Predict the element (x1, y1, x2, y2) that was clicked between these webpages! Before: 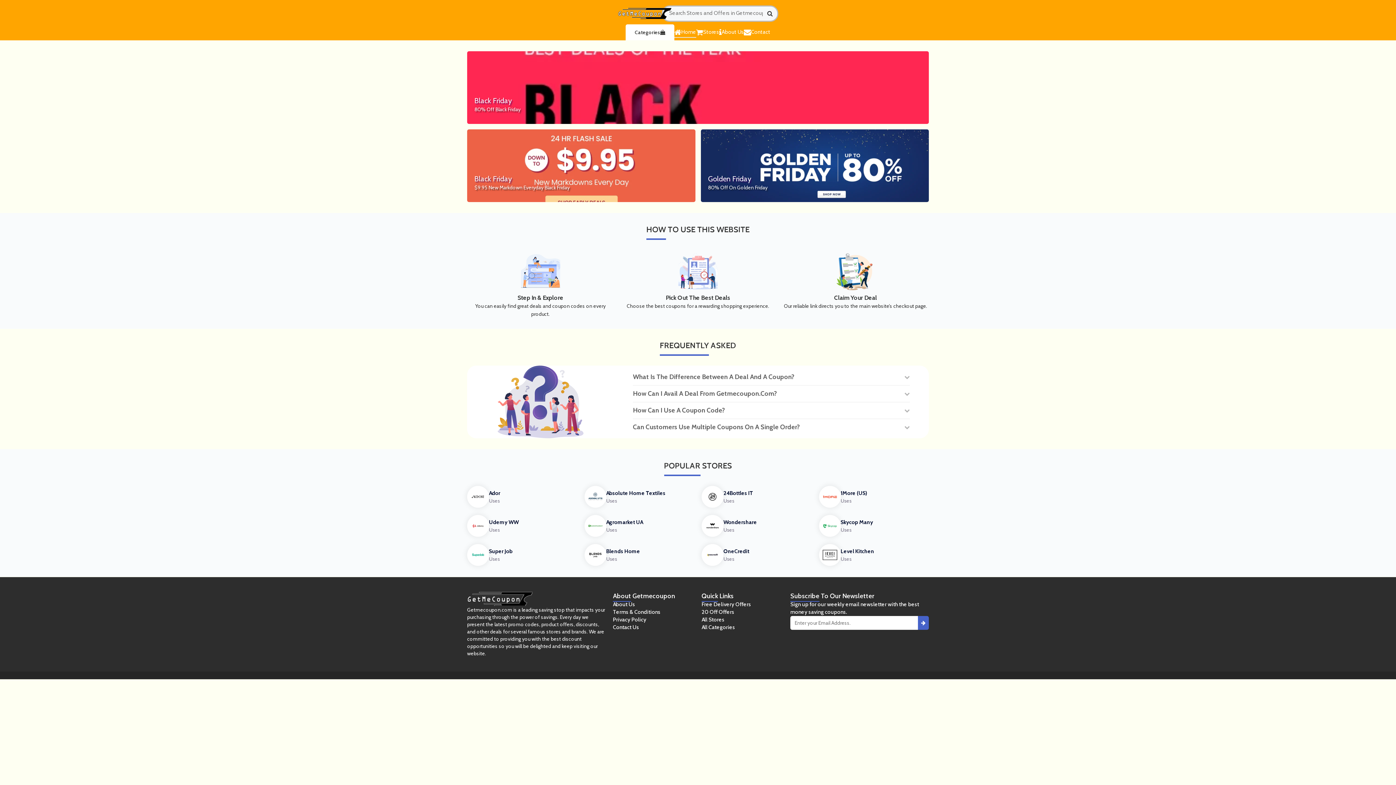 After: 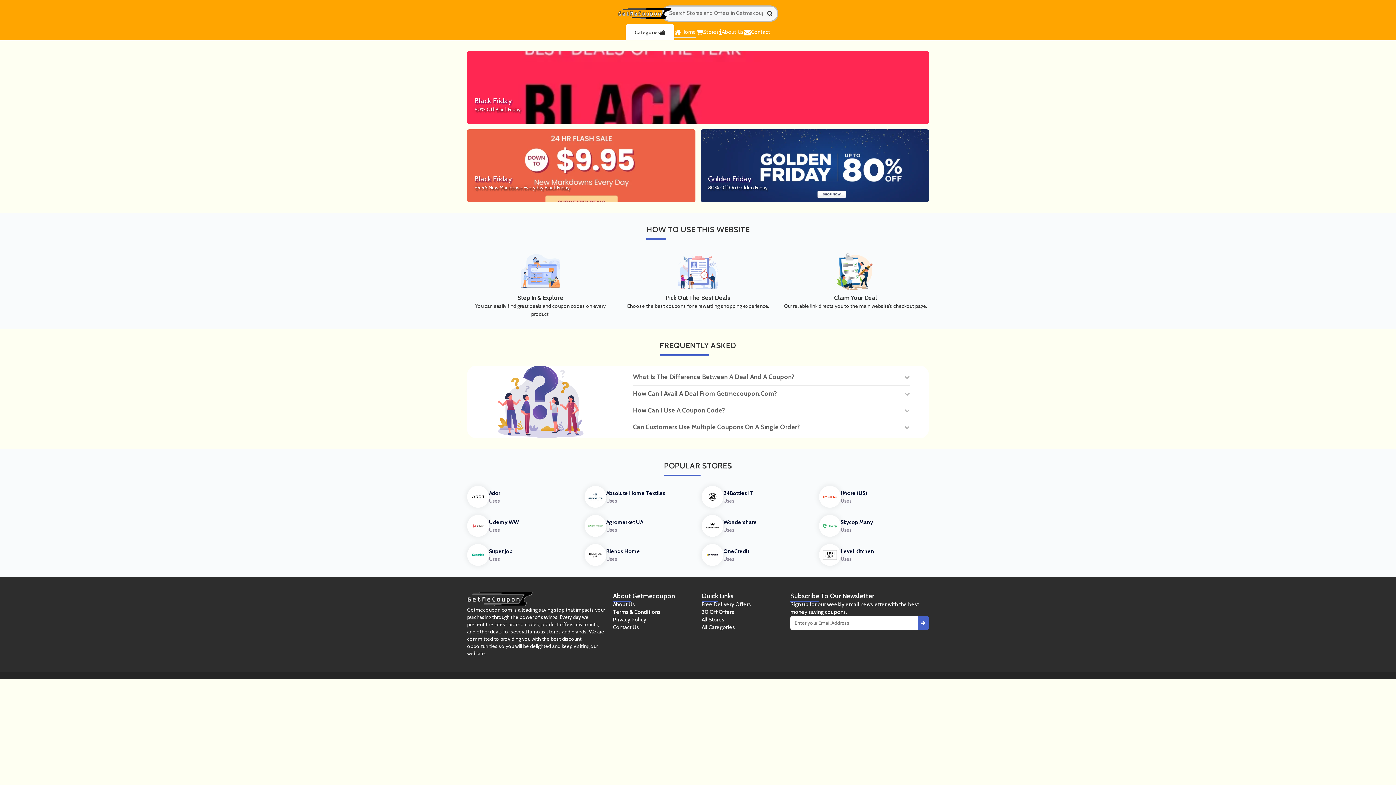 Action: bbox: (467, 592, 532, 606)